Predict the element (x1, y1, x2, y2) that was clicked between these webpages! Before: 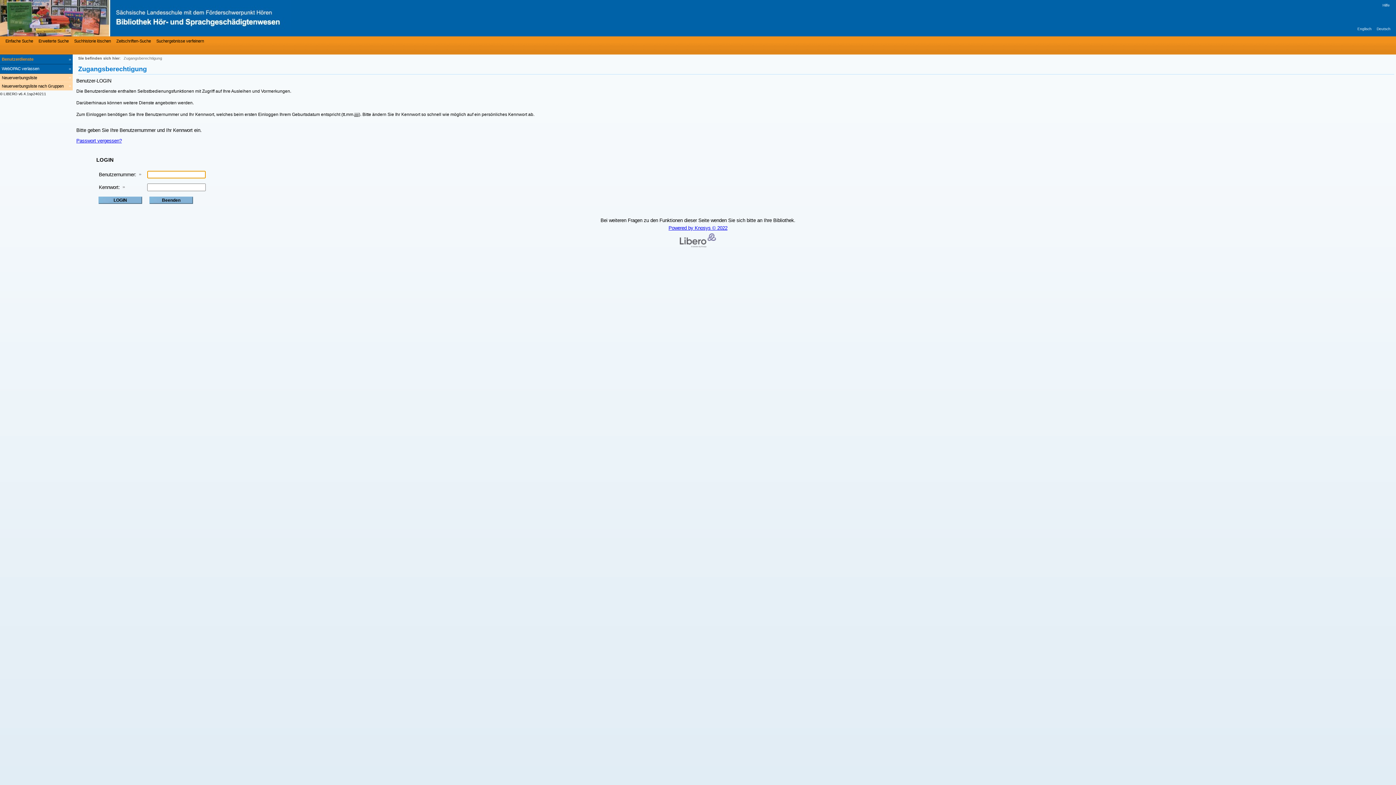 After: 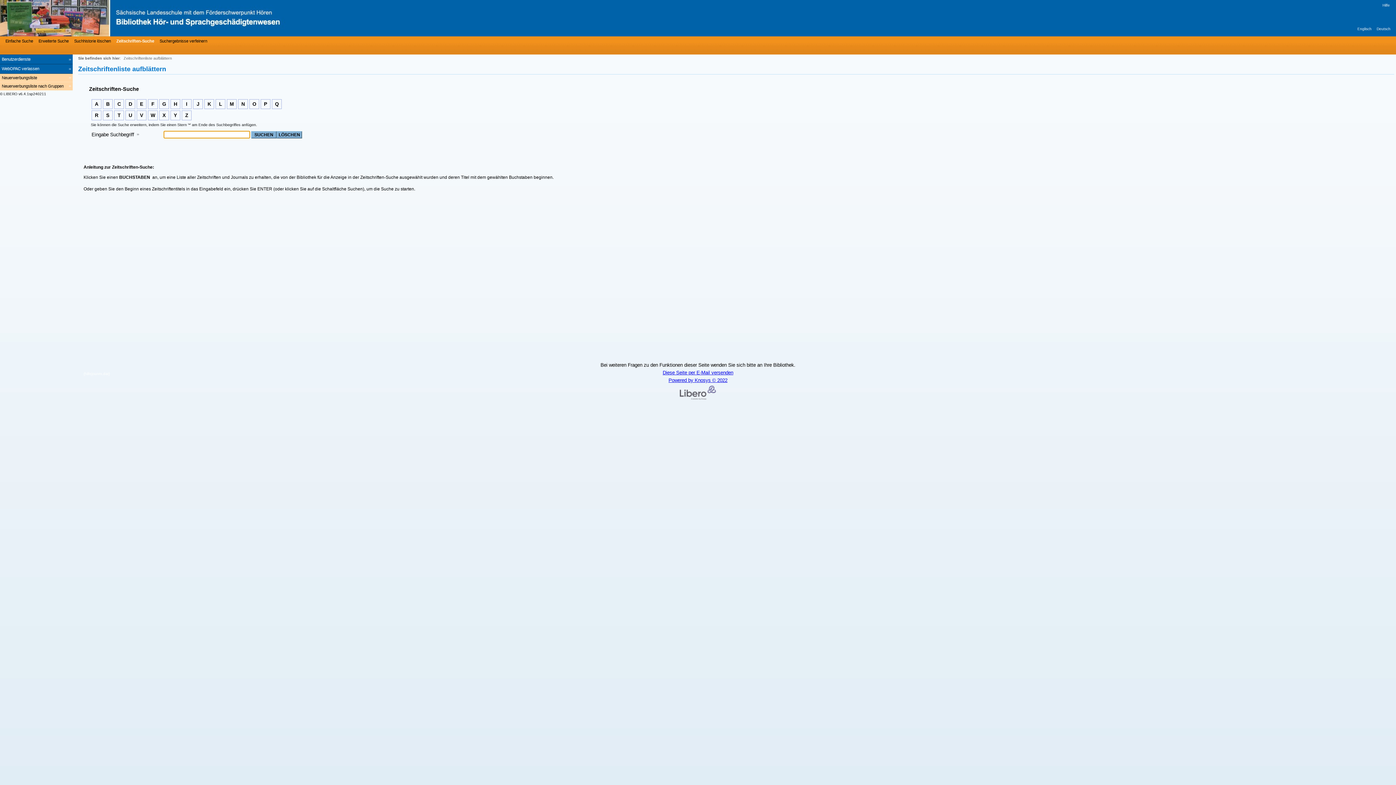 Action: bbox: (114, 37, 150, 44) label: Zeitschriften-Suche